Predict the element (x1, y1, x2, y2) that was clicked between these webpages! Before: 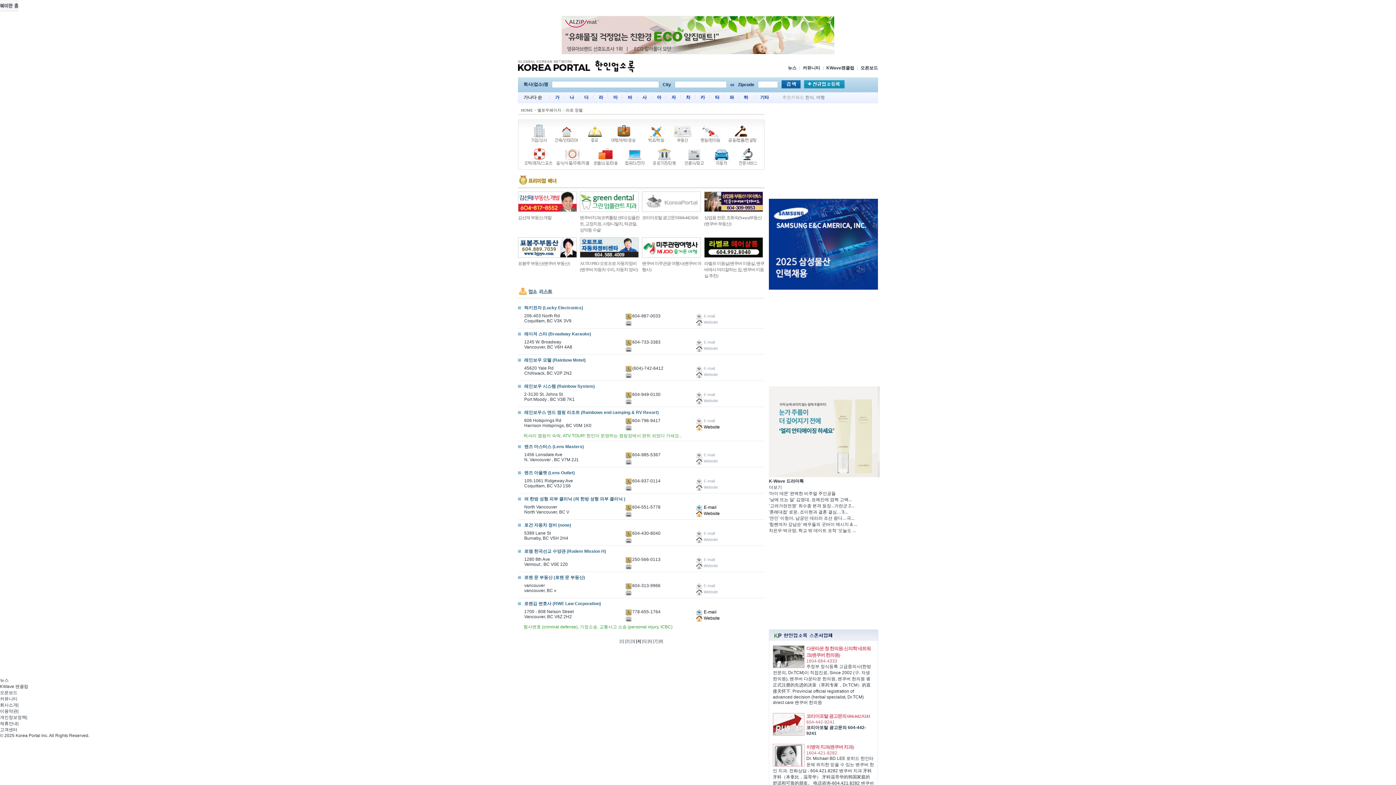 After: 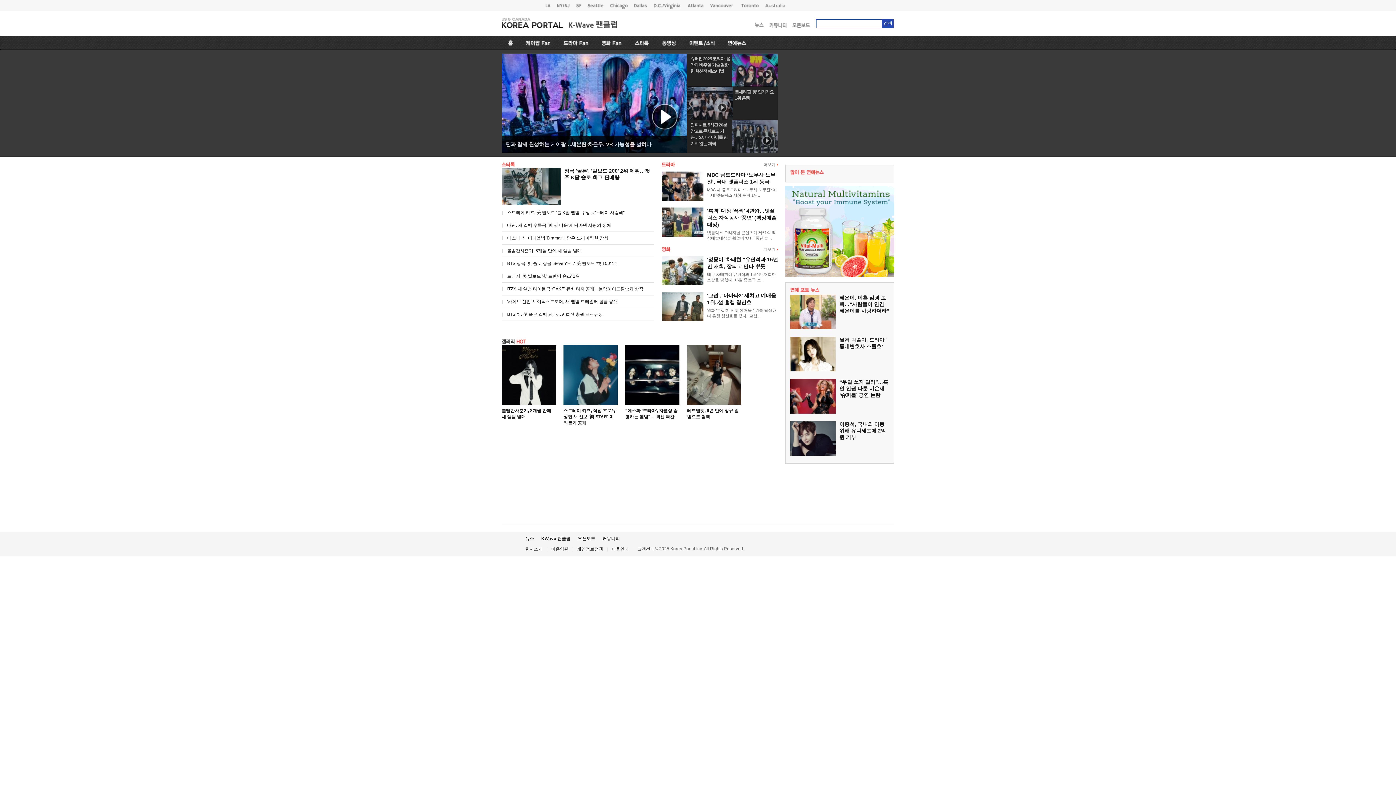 Action: bbox: (826, 65, 854, 70) label: KWave팬클럽